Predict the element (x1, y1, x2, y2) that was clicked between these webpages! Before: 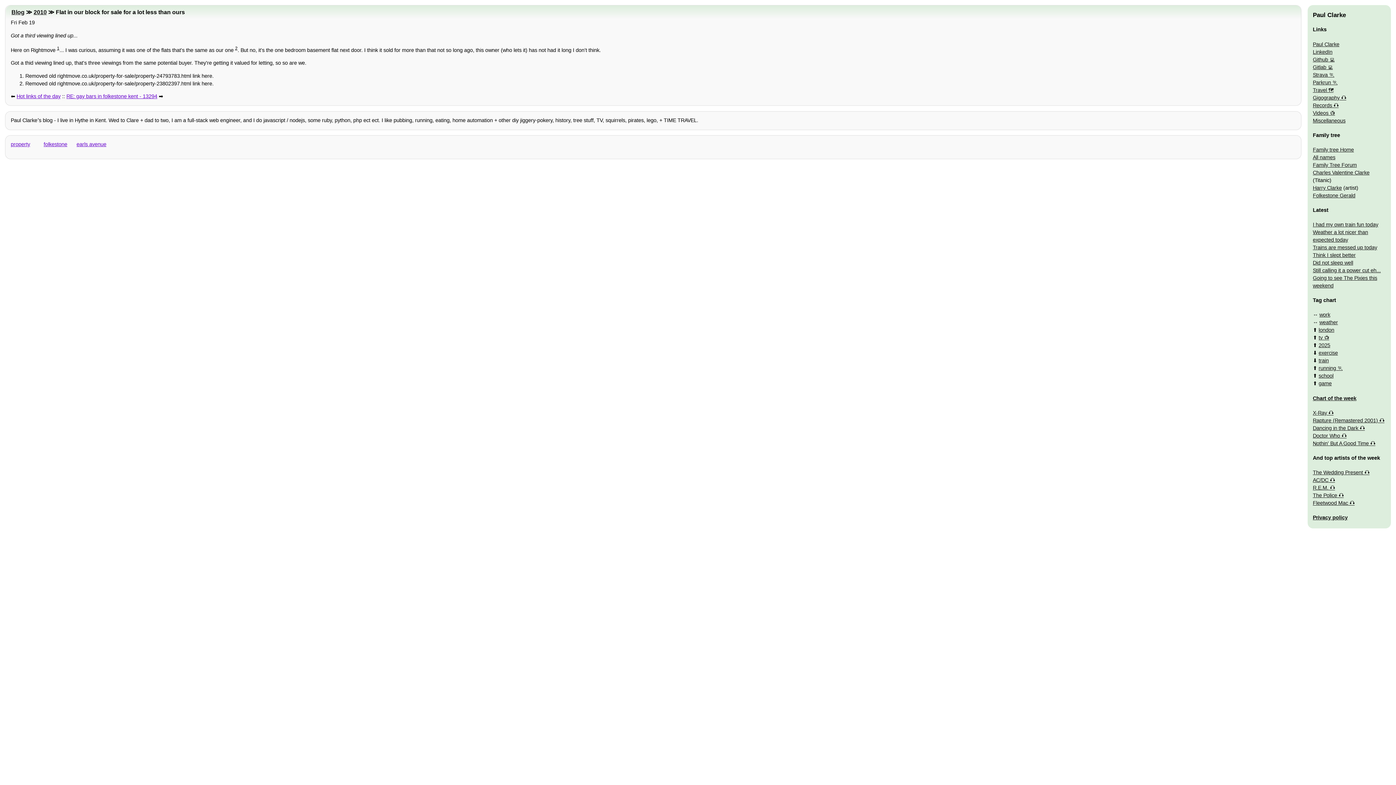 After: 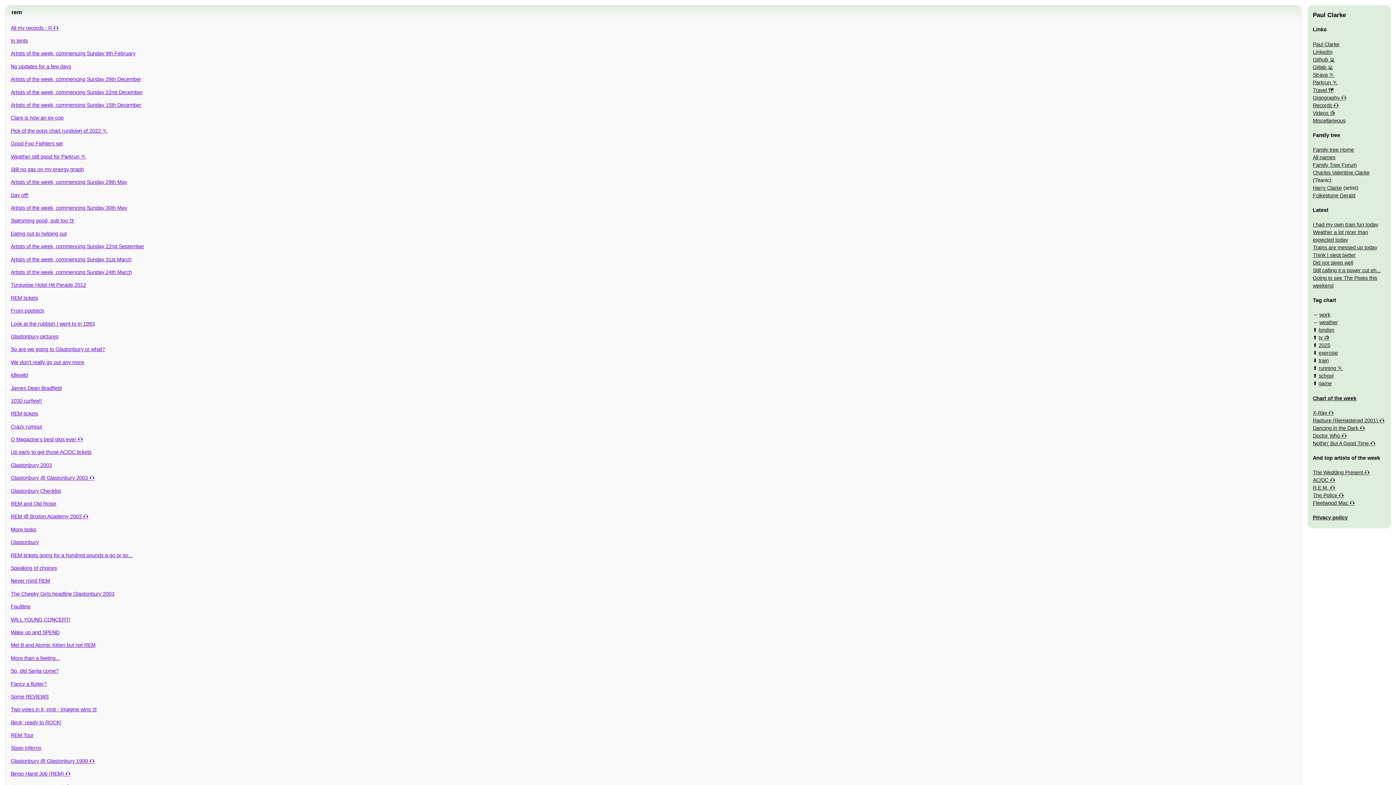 Action: label: R.E.M. bbox: (1313, 485, 1335, 490)